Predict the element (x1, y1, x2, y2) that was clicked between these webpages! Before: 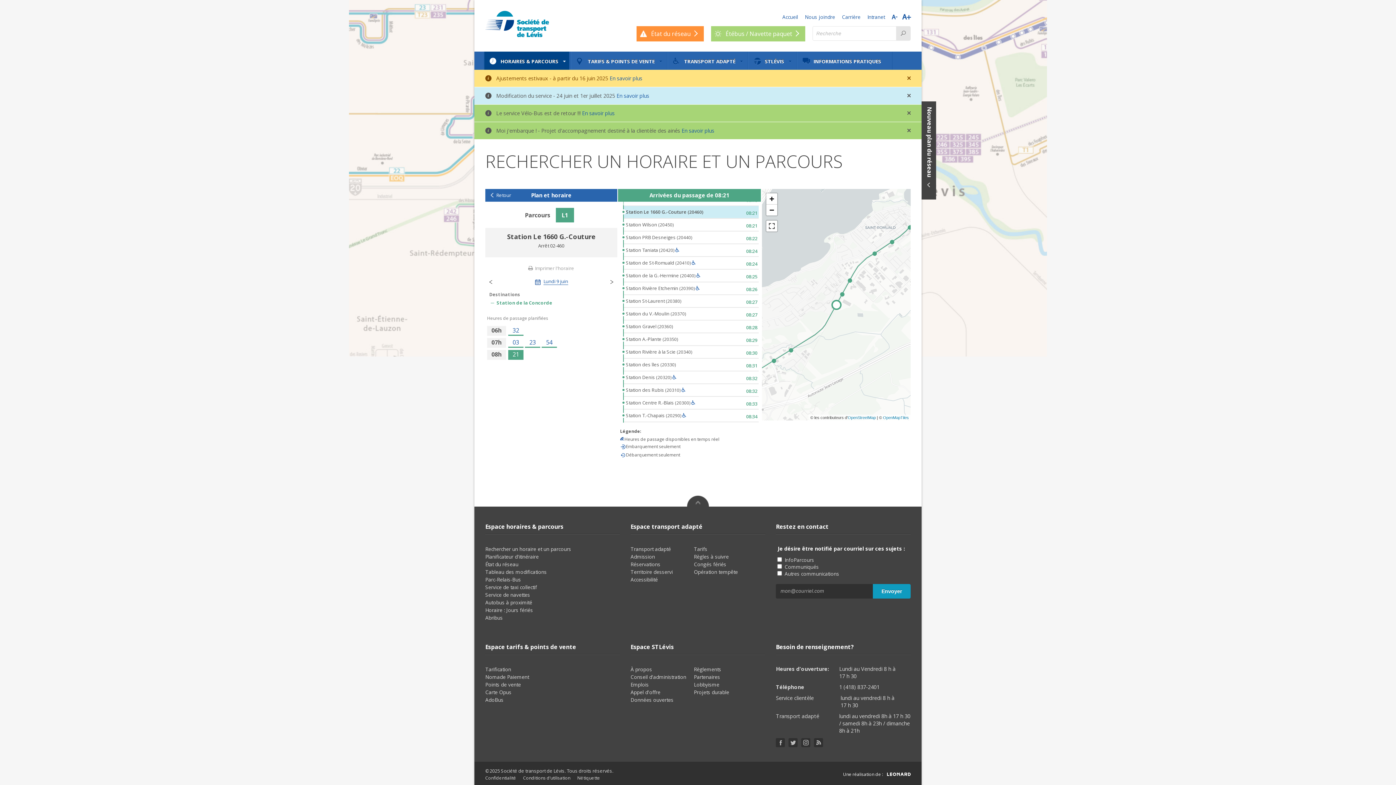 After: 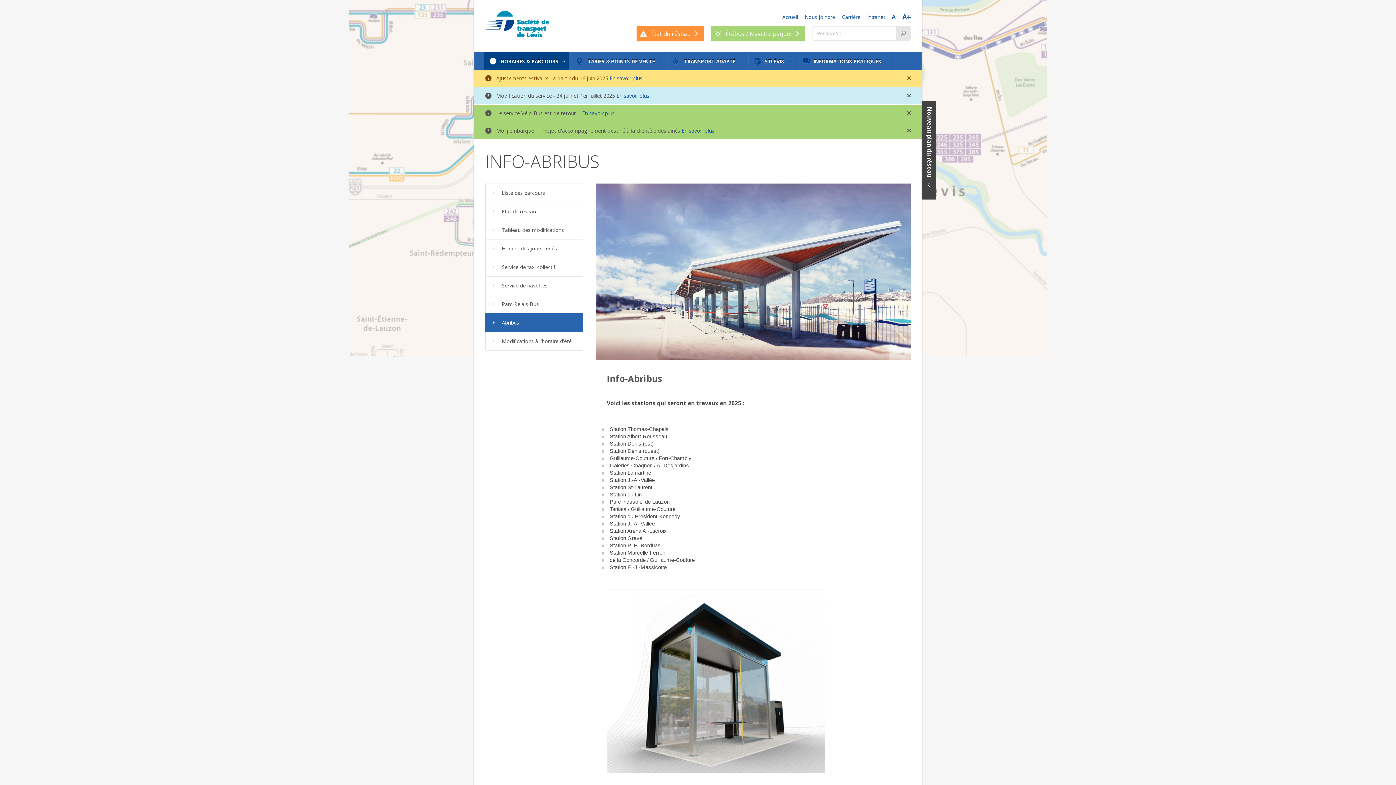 Action: label: Abribus bbox: (485, 614, 502, 621)